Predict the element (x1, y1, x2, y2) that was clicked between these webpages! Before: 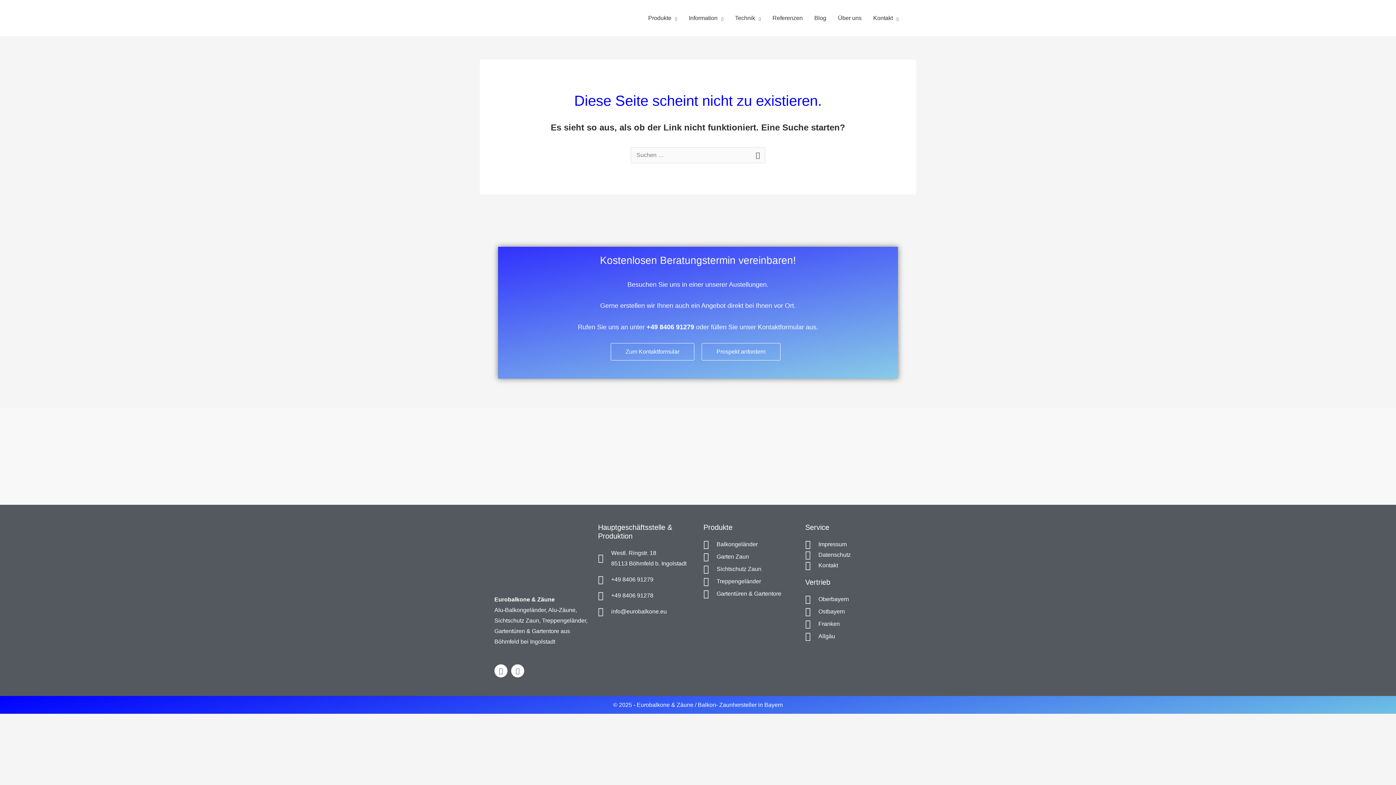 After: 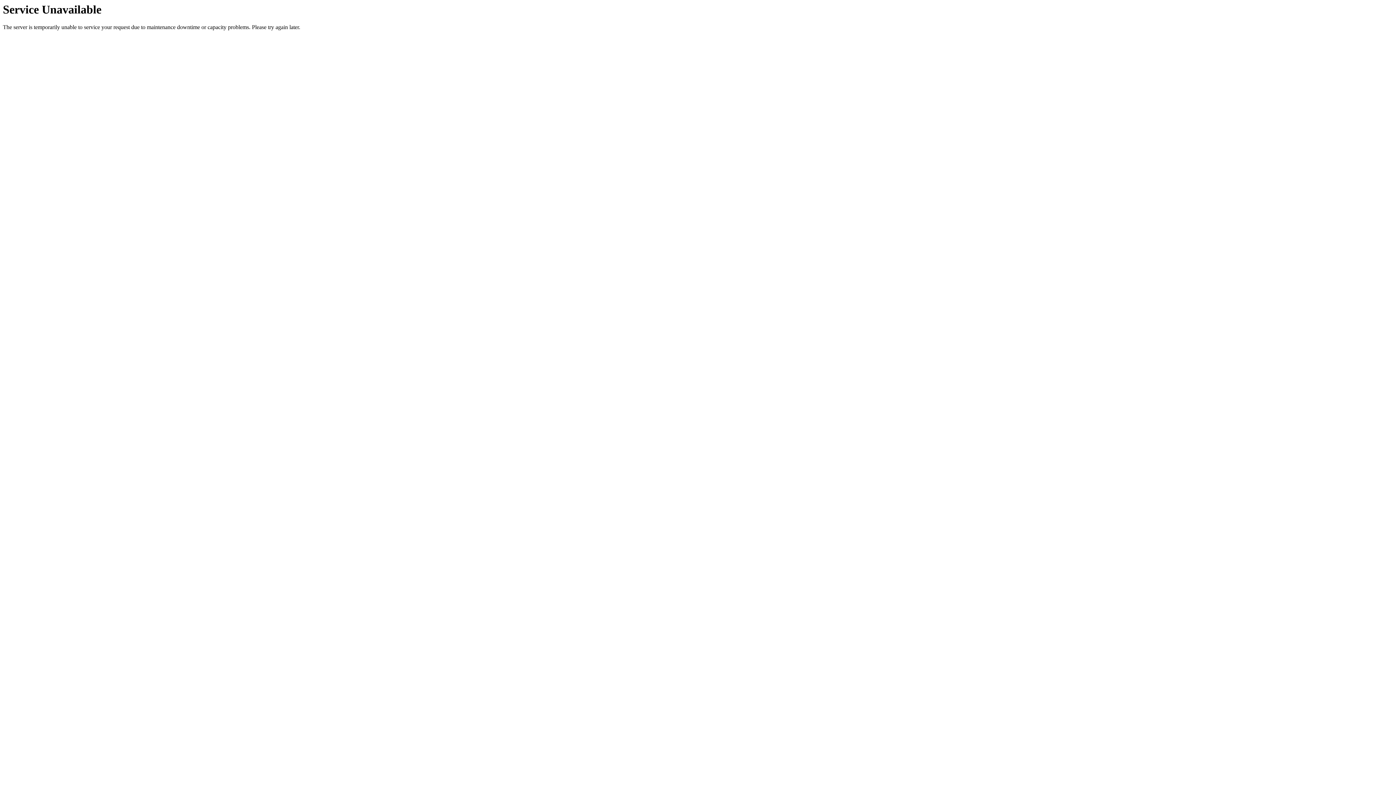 Action: label: Blog bbox: (808, 6, 832, 29)